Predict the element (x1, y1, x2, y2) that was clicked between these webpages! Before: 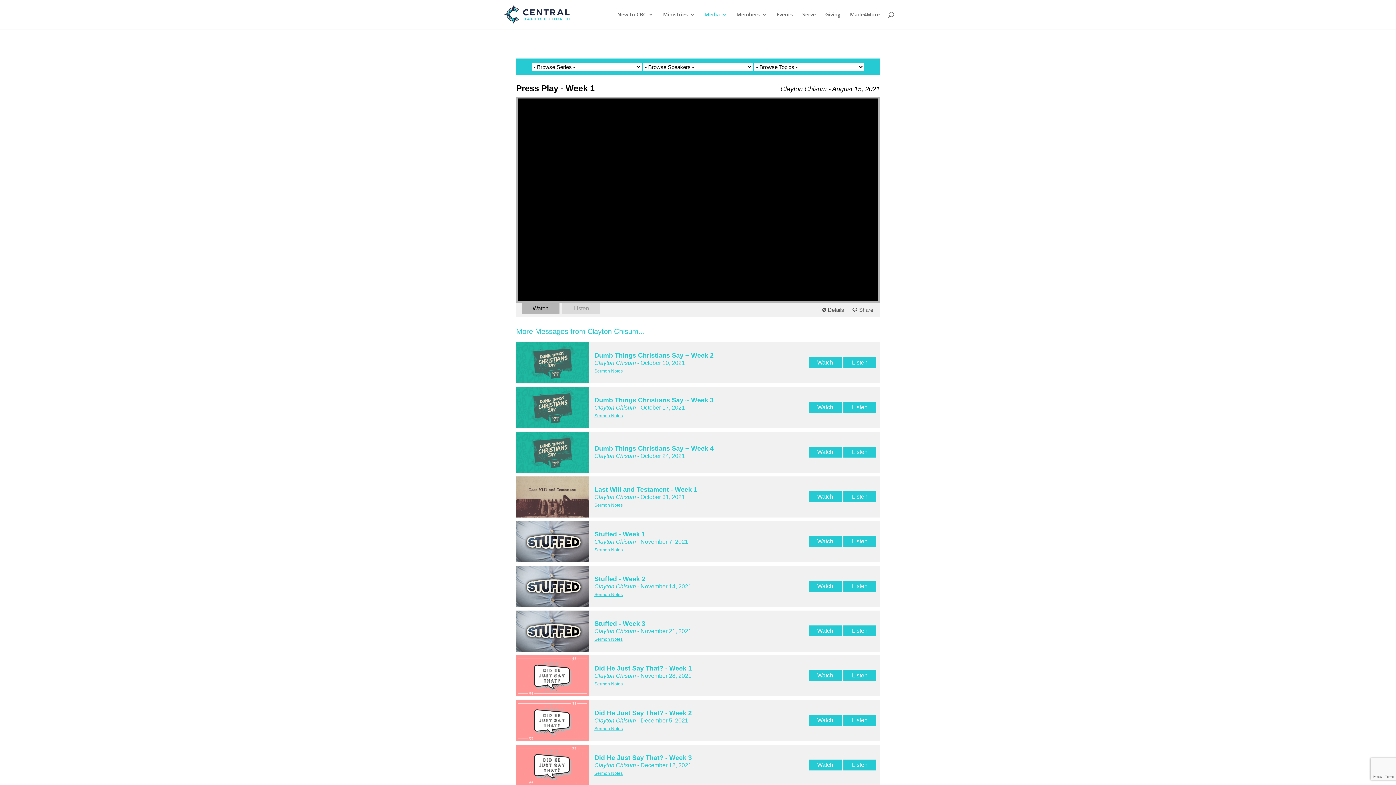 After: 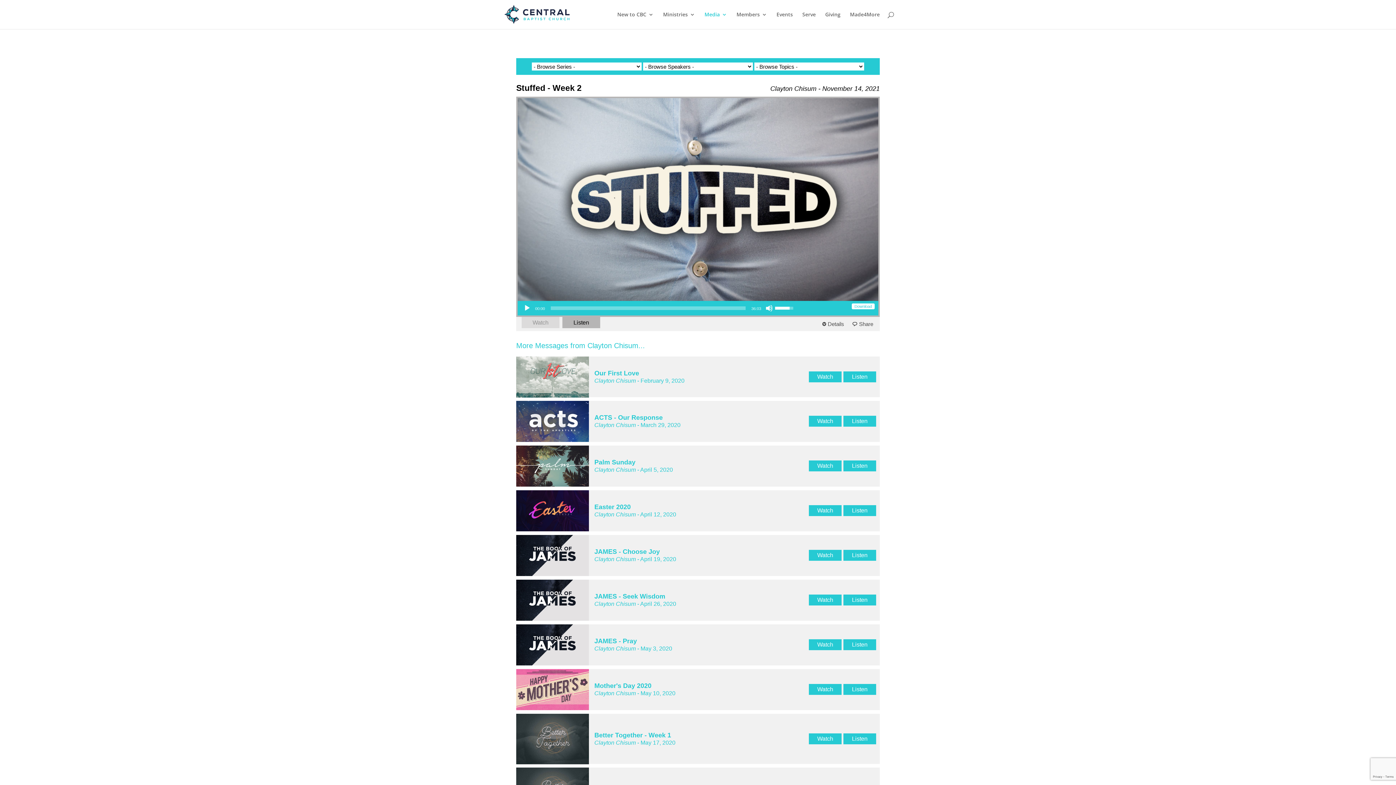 Action: label: Listen bbox: (843, 581, 876, 592)